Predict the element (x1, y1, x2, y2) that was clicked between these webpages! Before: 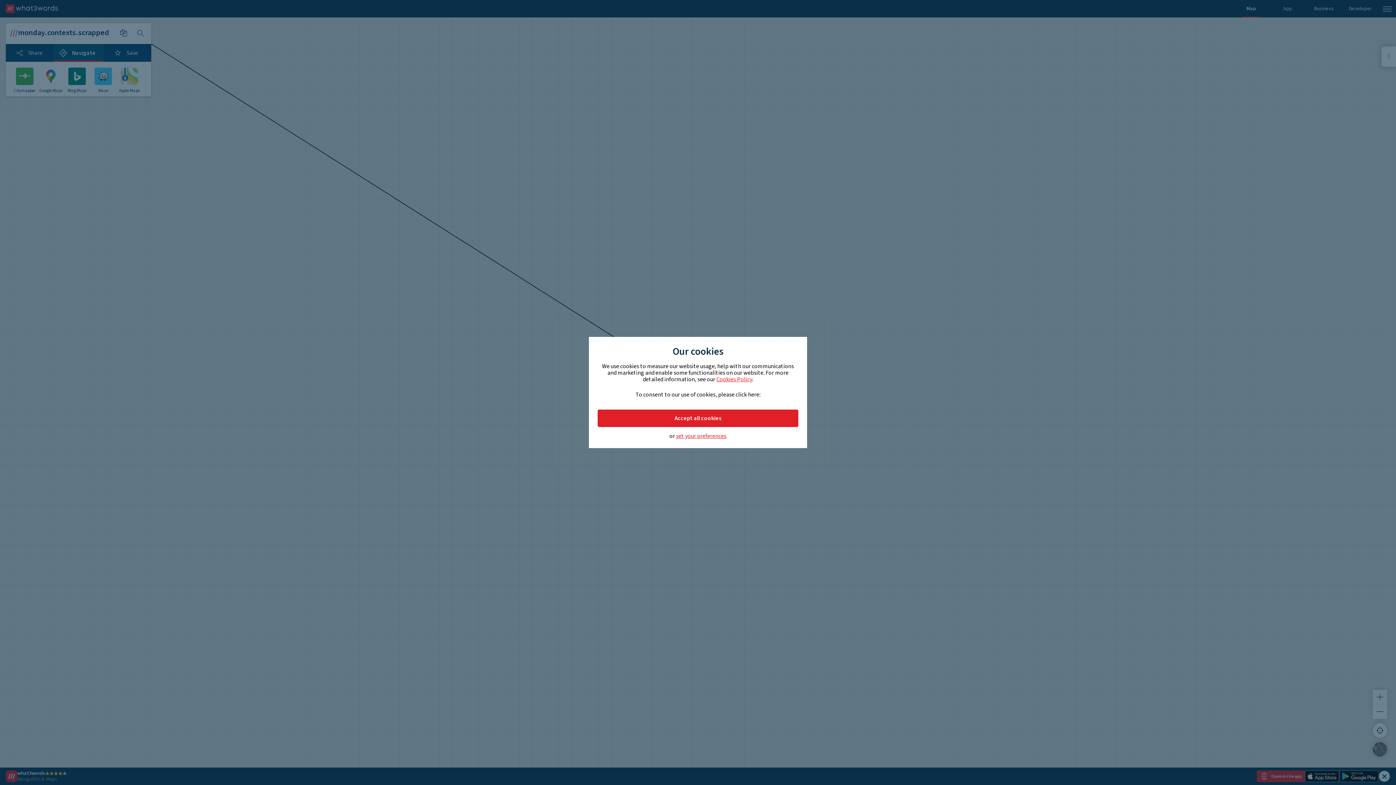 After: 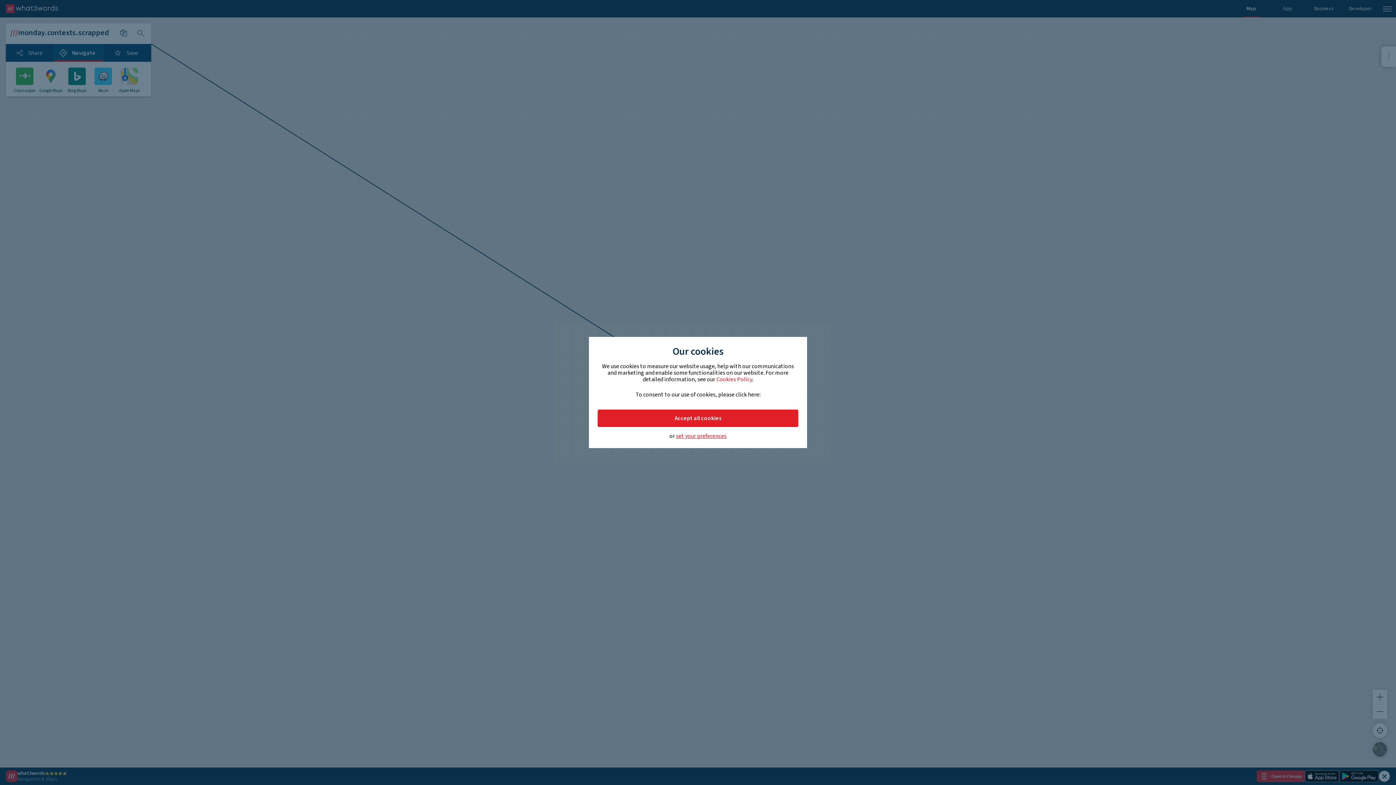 Action: label: Cookies Policy bbox: (716, 375, 752, 383)